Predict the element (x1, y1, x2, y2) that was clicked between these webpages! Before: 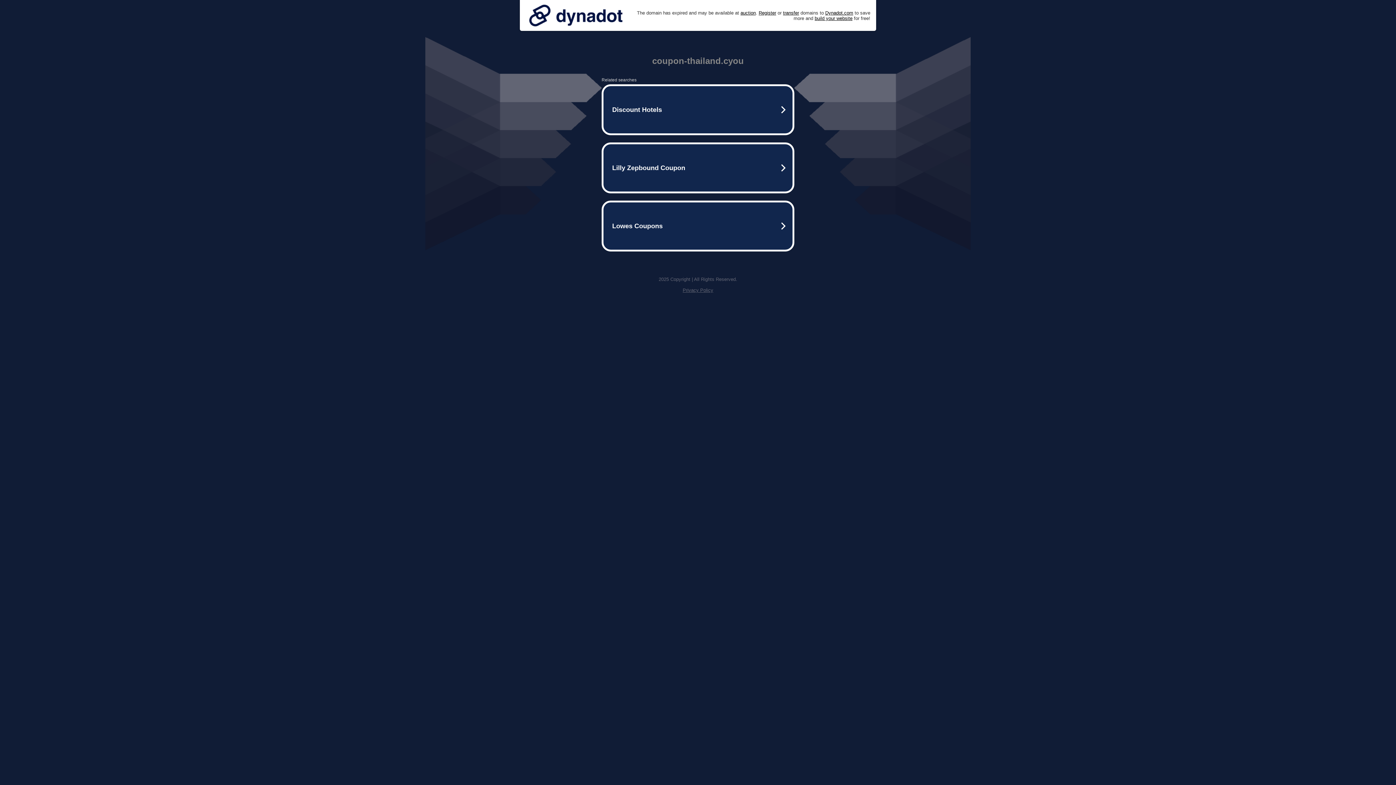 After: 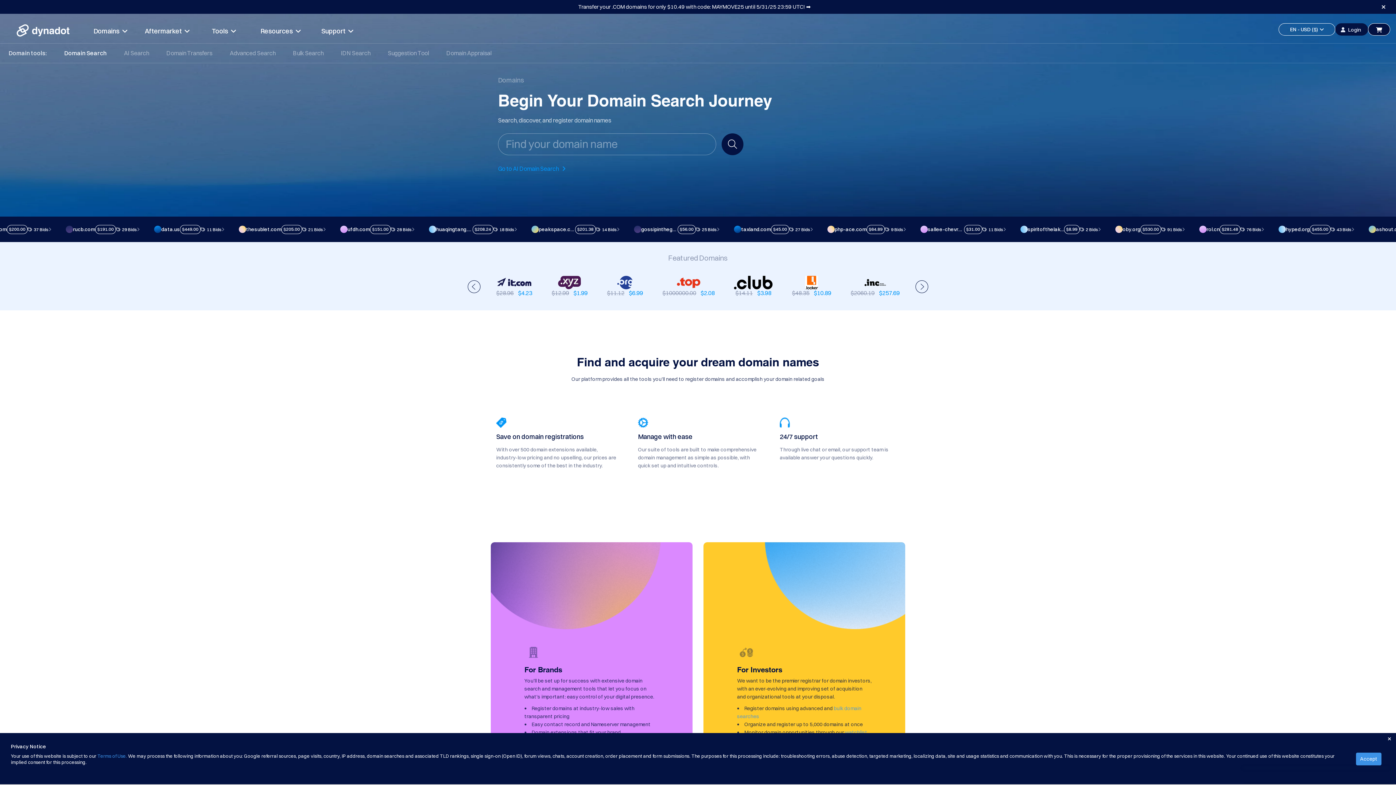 Action: label: Register bbox: (758, 10, 776, 15)